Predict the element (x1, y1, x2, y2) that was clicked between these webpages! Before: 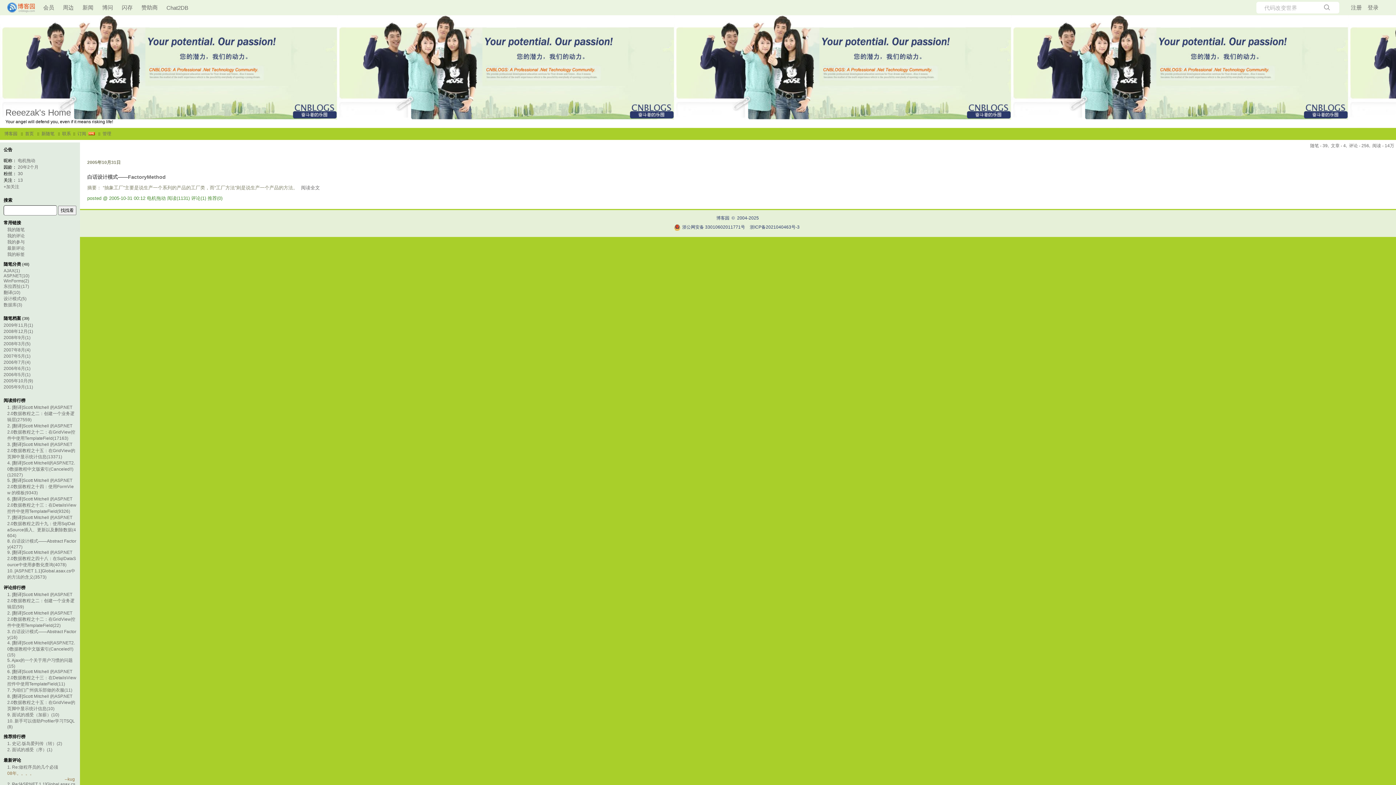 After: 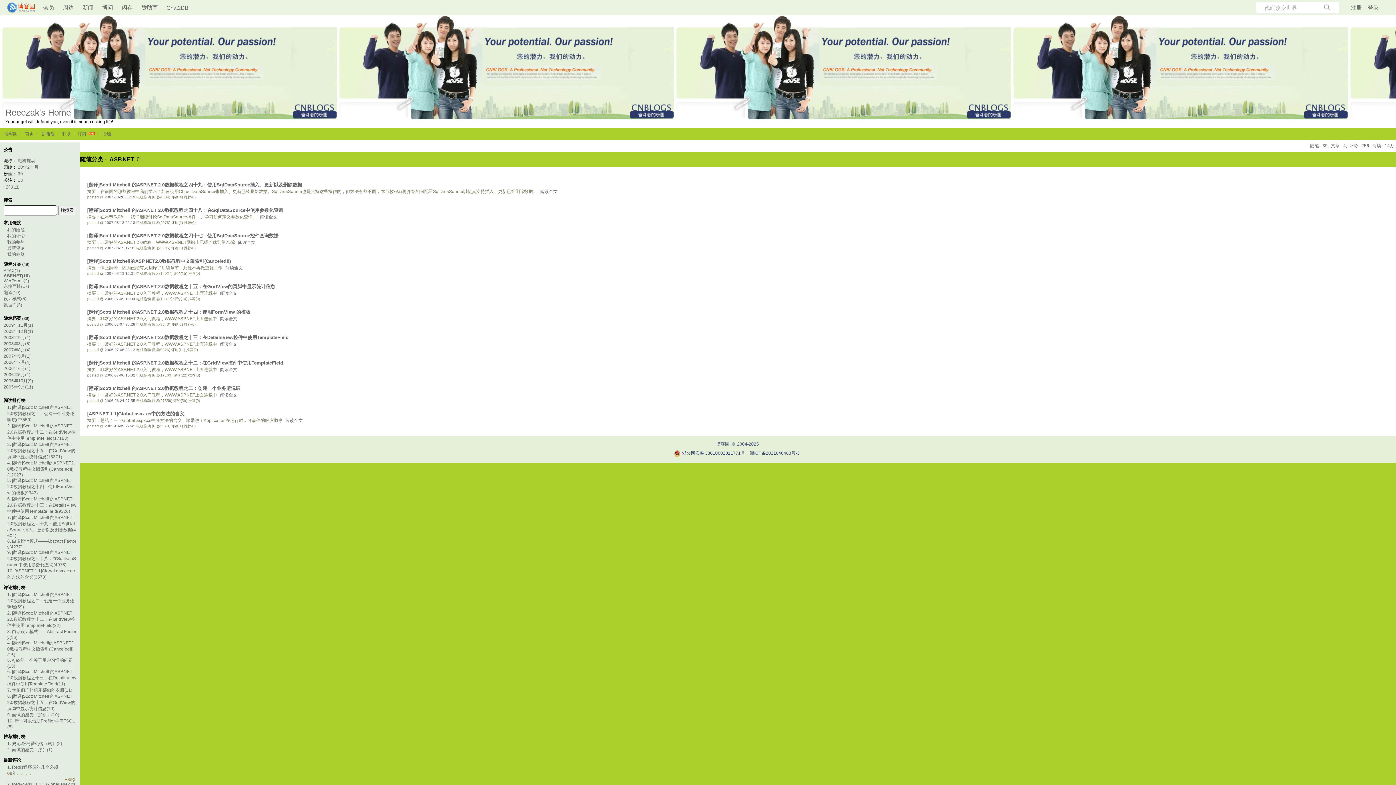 Action: label: ASP.NET(10) bbox: (3, 273, 29, 278)